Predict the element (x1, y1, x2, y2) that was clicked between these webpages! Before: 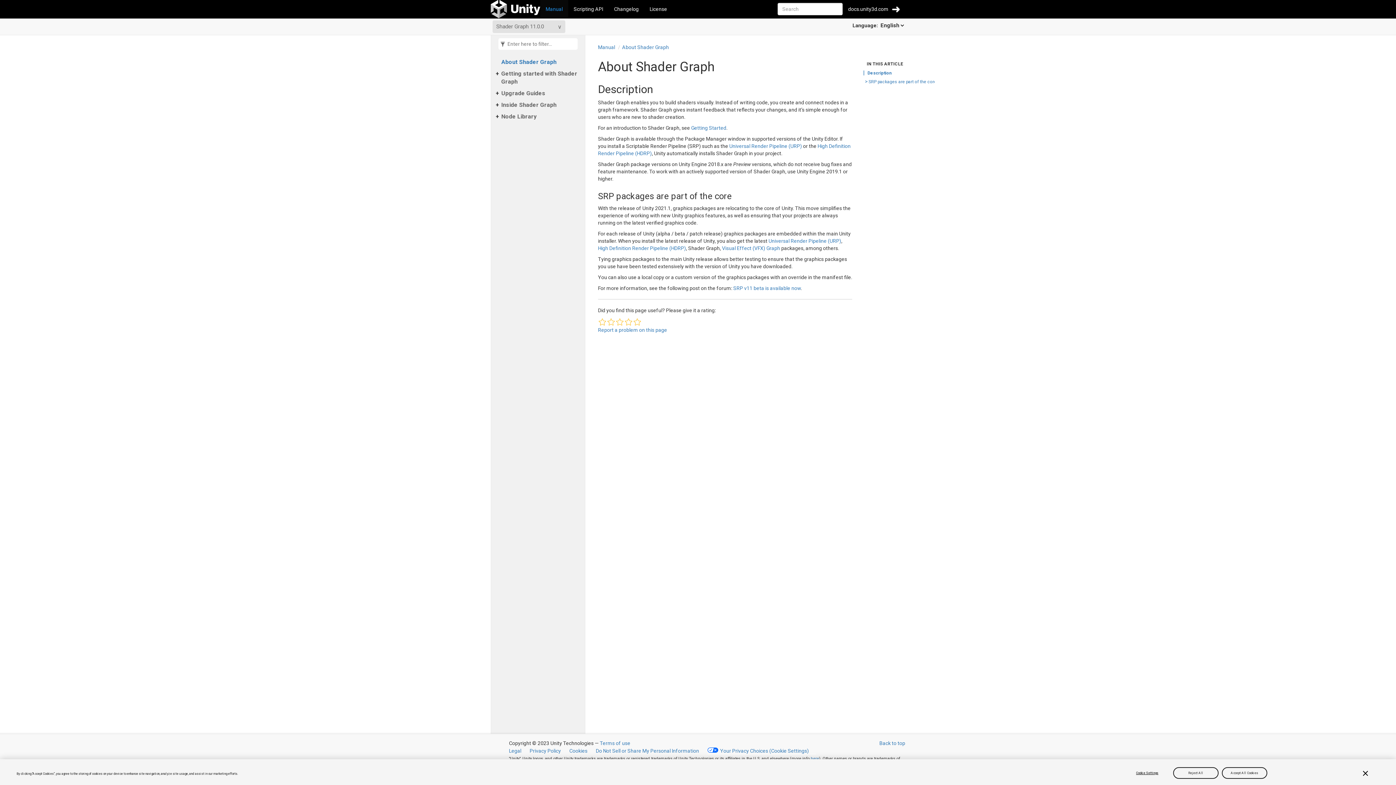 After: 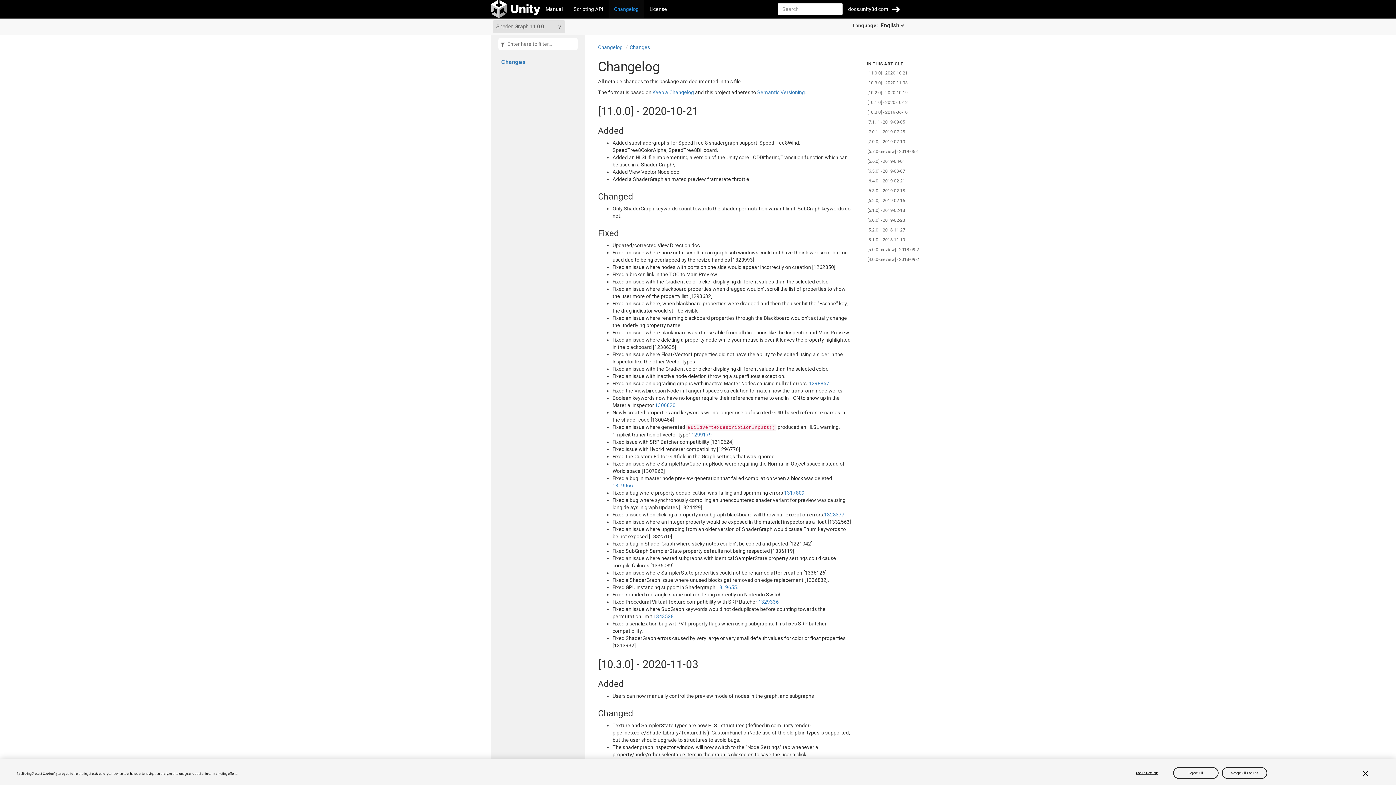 Action: bbox: (608, 0, 644, 18) label: Changelog